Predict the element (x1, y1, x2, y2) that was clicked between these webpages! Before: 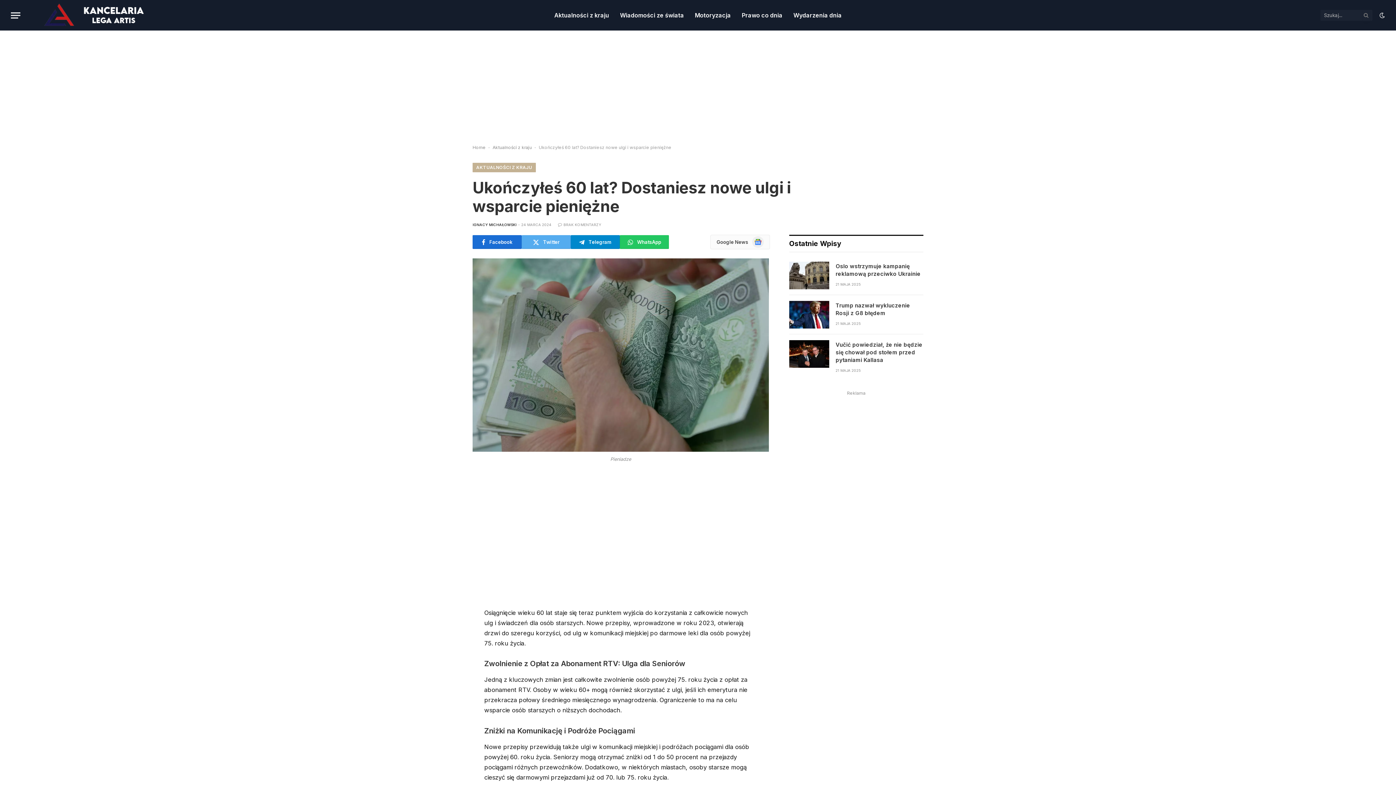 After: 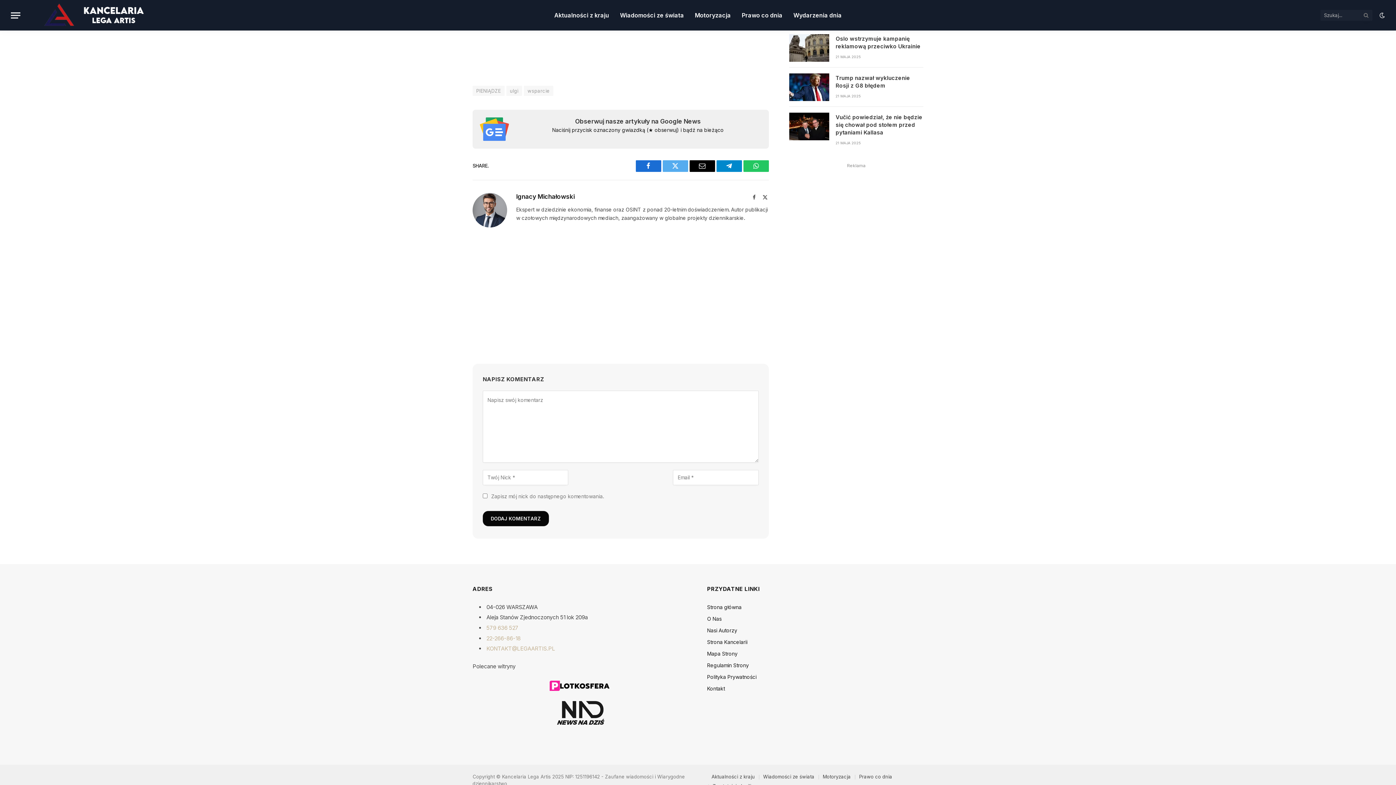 Action: bbox: (558, 222, 601, 226) label: BRAK KOMENTARZY